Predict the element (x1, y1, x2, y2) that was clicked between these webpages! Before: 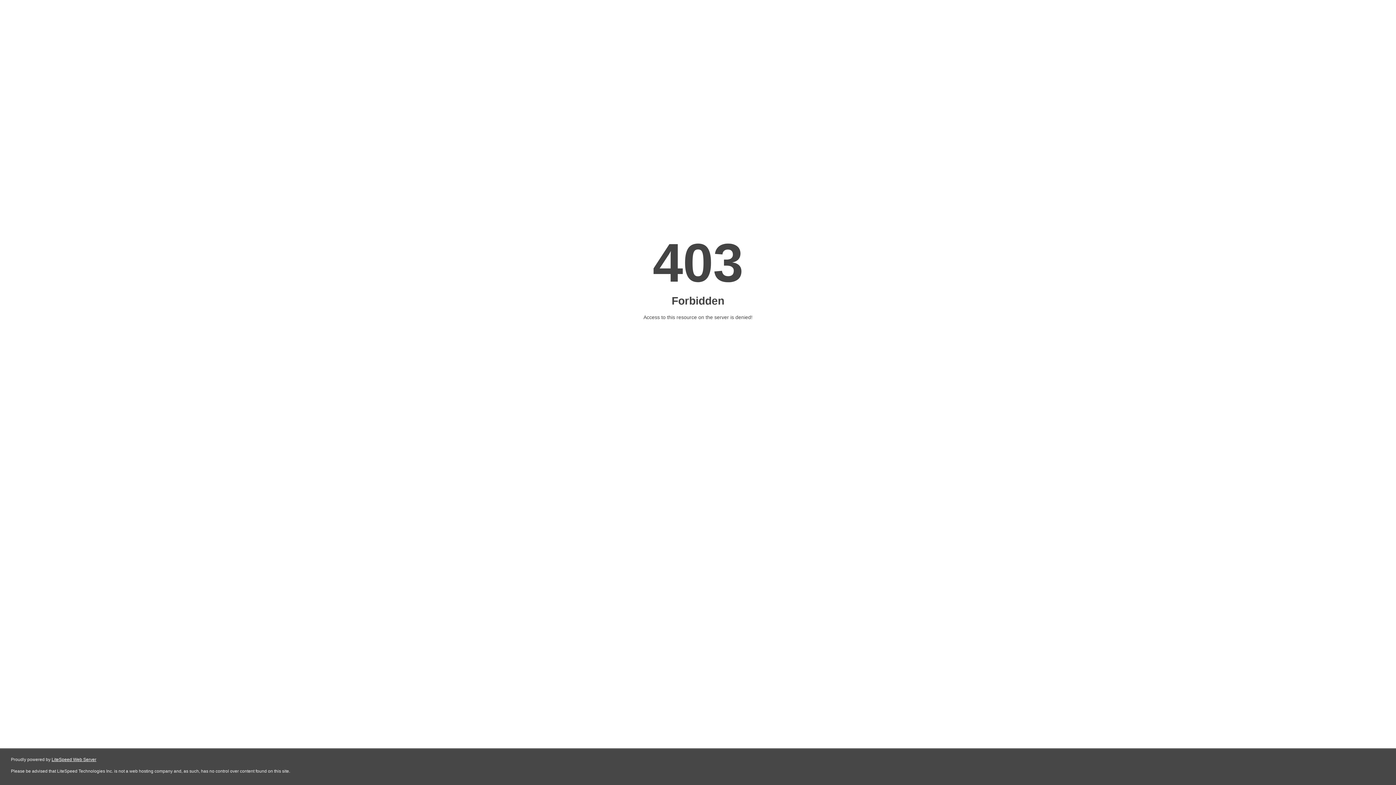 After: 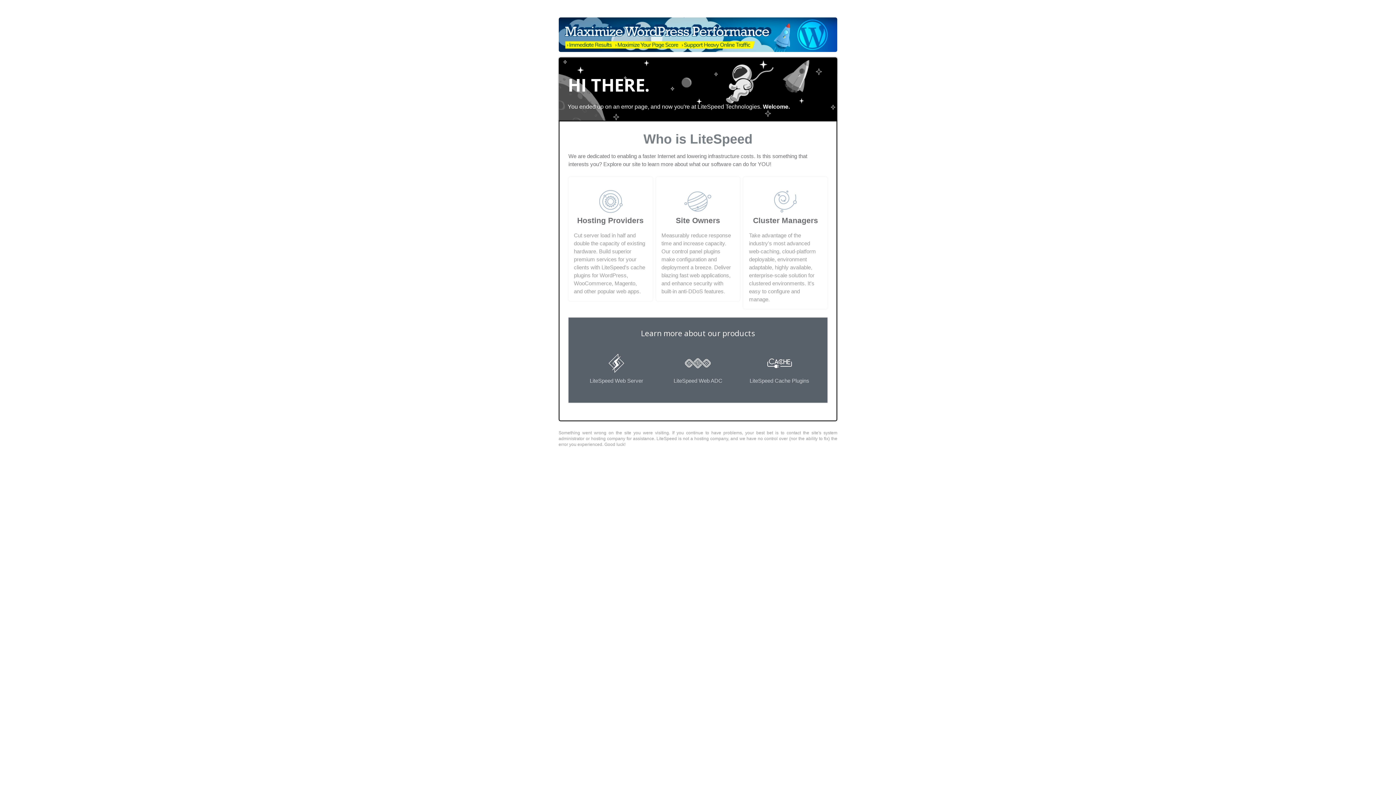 Action: bbox: (51, 757, 96, 762) label: LiteSpeed Web Server